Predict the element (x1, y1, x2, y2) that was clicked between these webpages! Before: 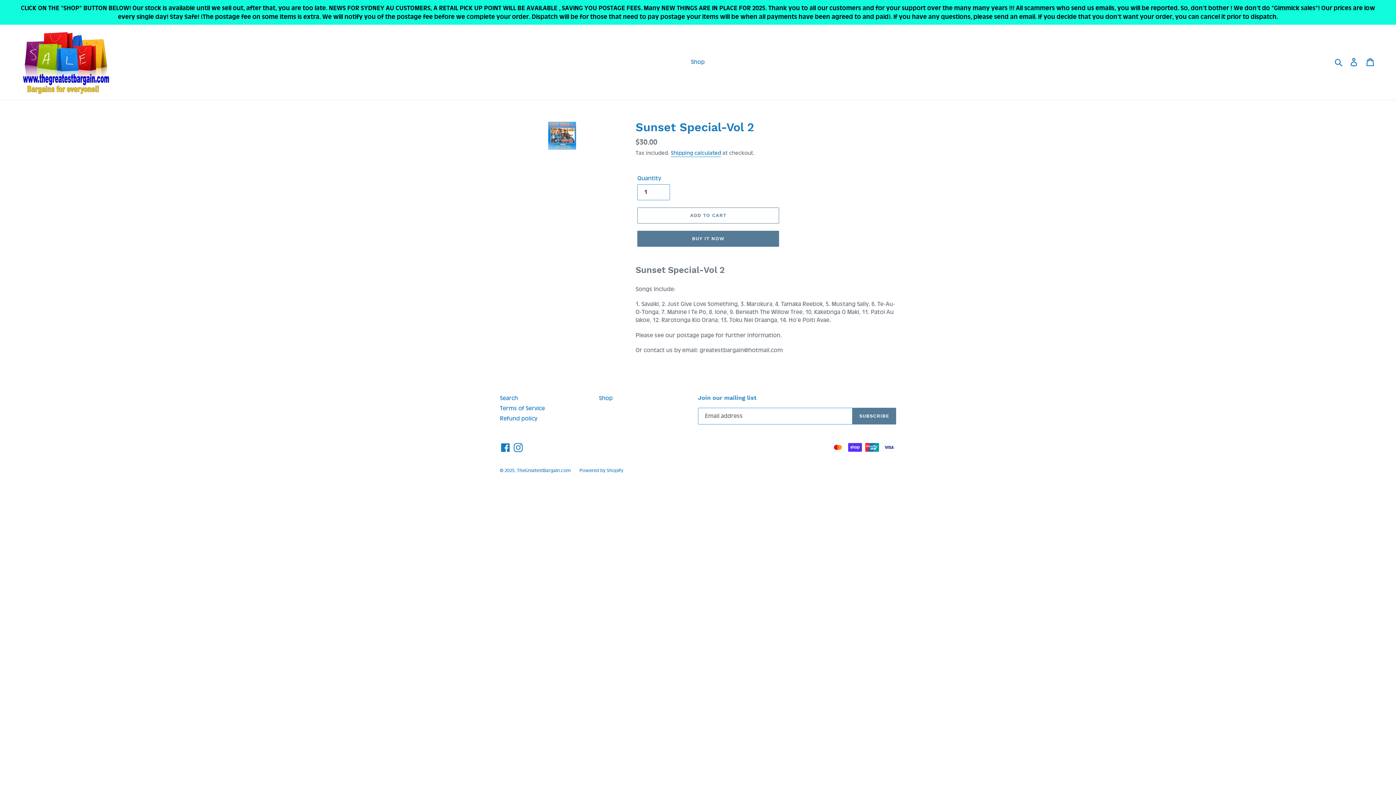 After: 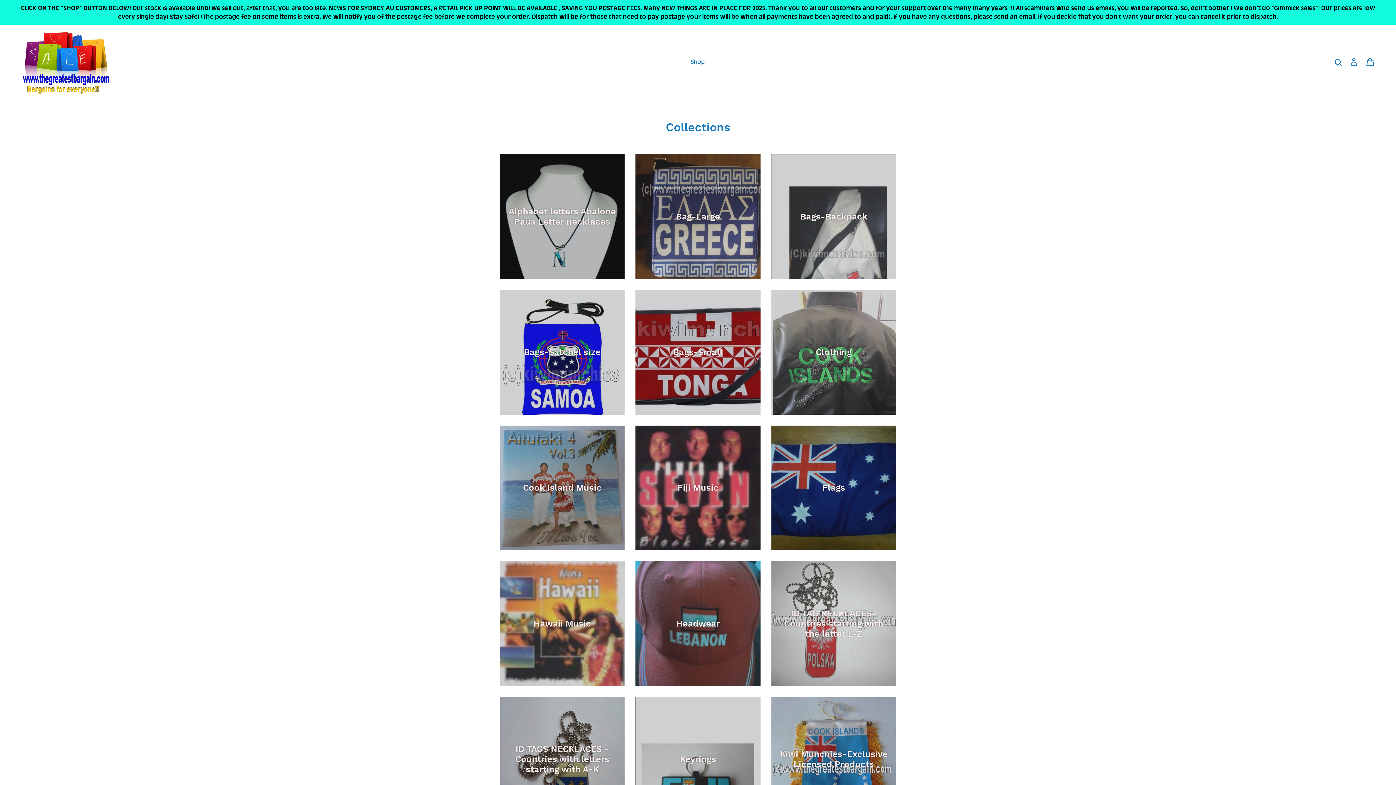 Action: label: Shop bbox: (687, 57, 708, 67)